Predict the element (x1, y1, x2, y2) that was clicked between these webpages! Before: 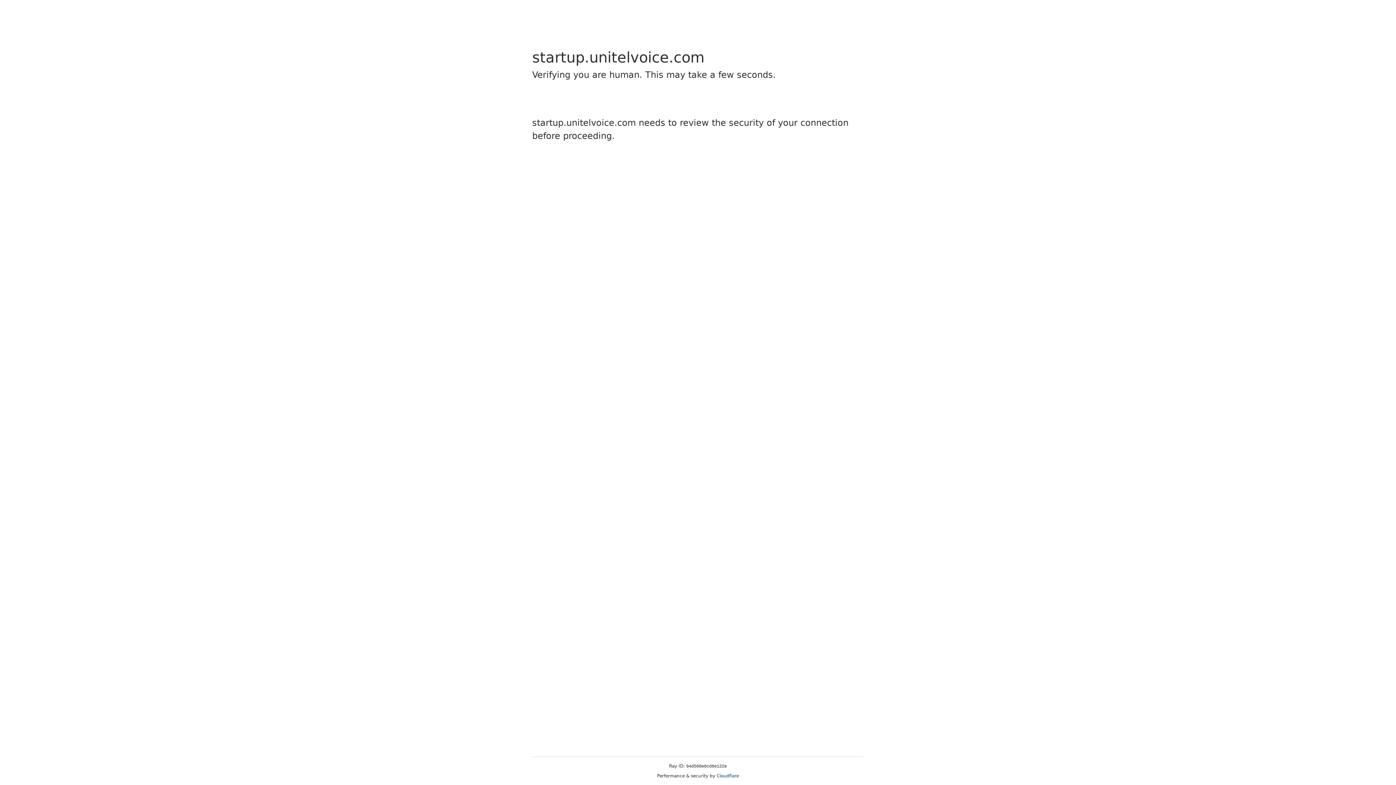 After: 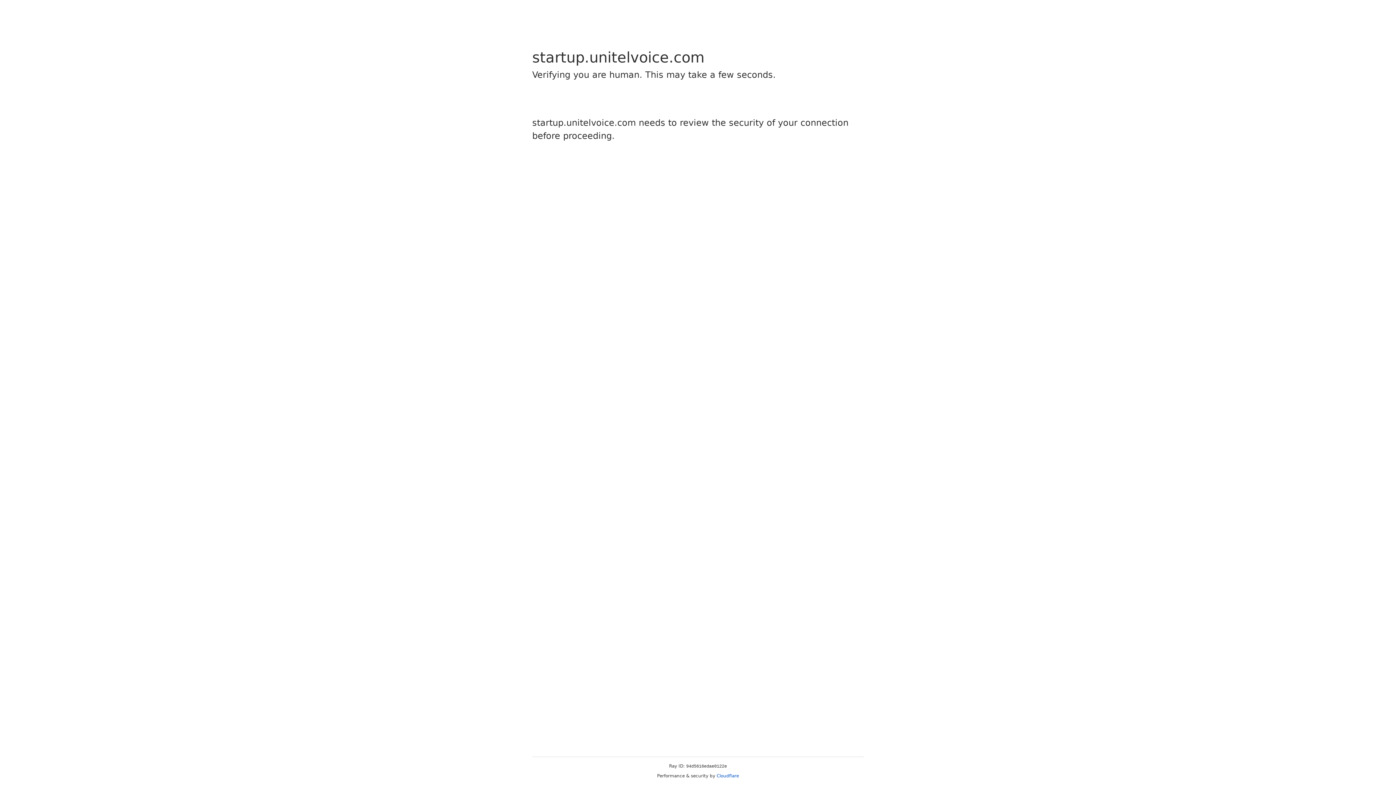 Action: label: Cloudflare bbox: (716, 773, 739, 778)